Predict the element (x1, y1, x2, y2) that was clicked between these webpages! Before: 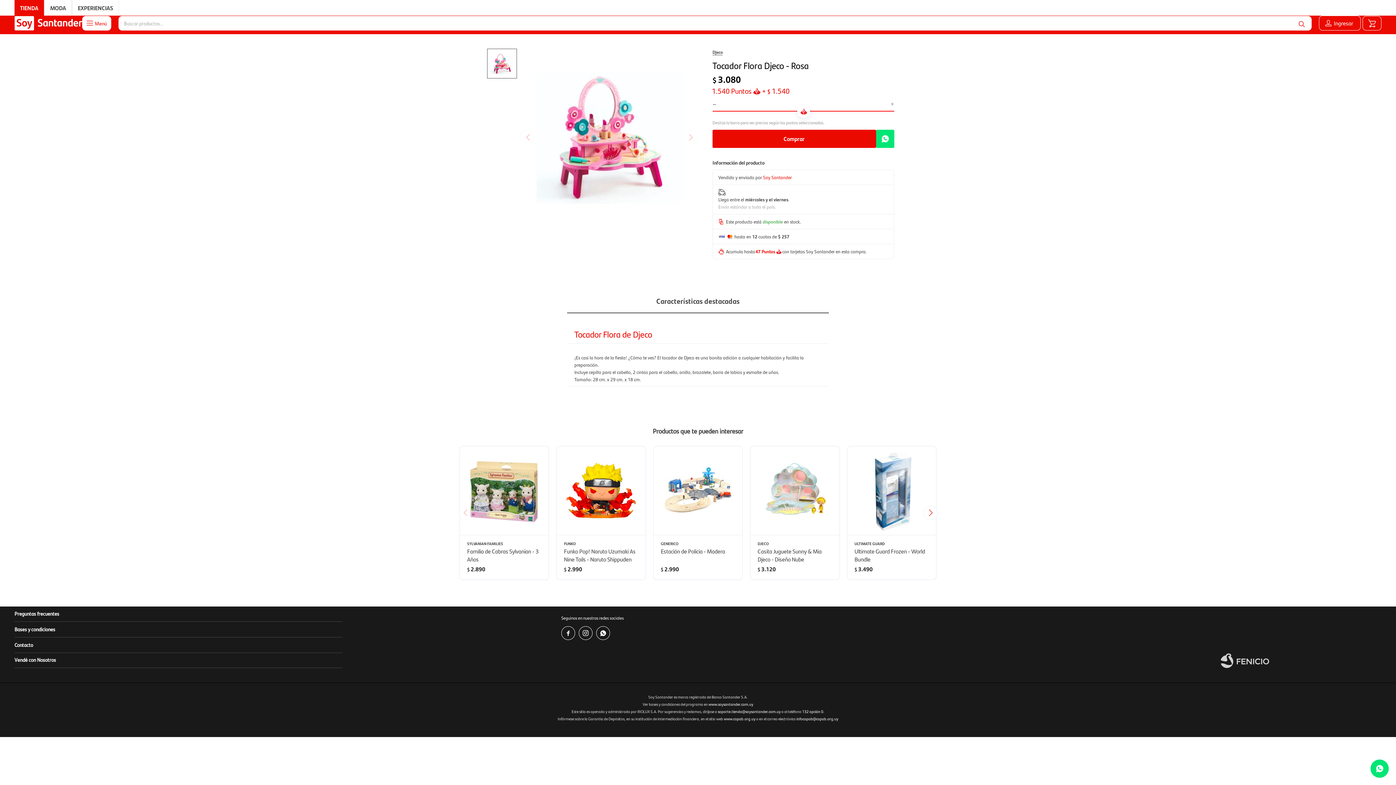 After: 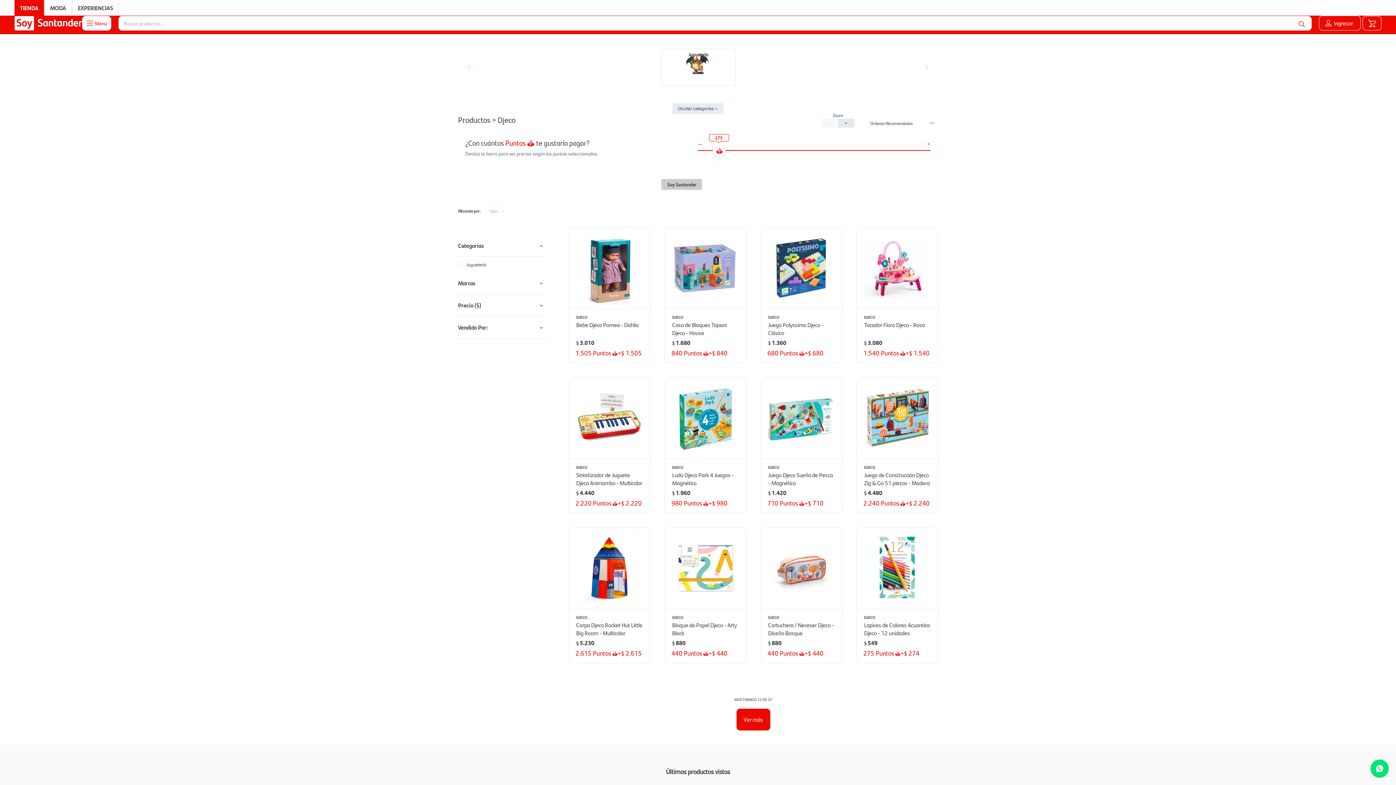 Action: label: Djeco bbox: (712, 48, 722, 55)